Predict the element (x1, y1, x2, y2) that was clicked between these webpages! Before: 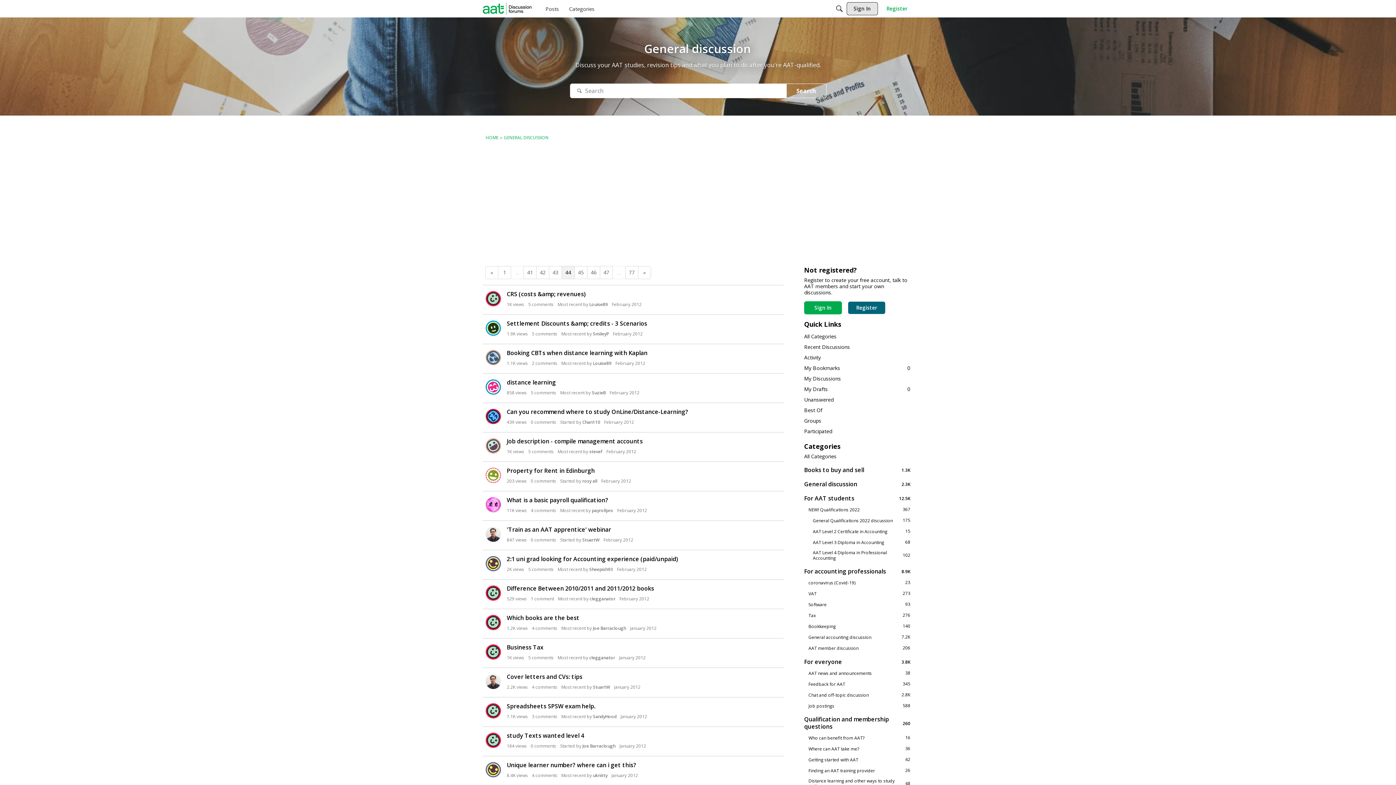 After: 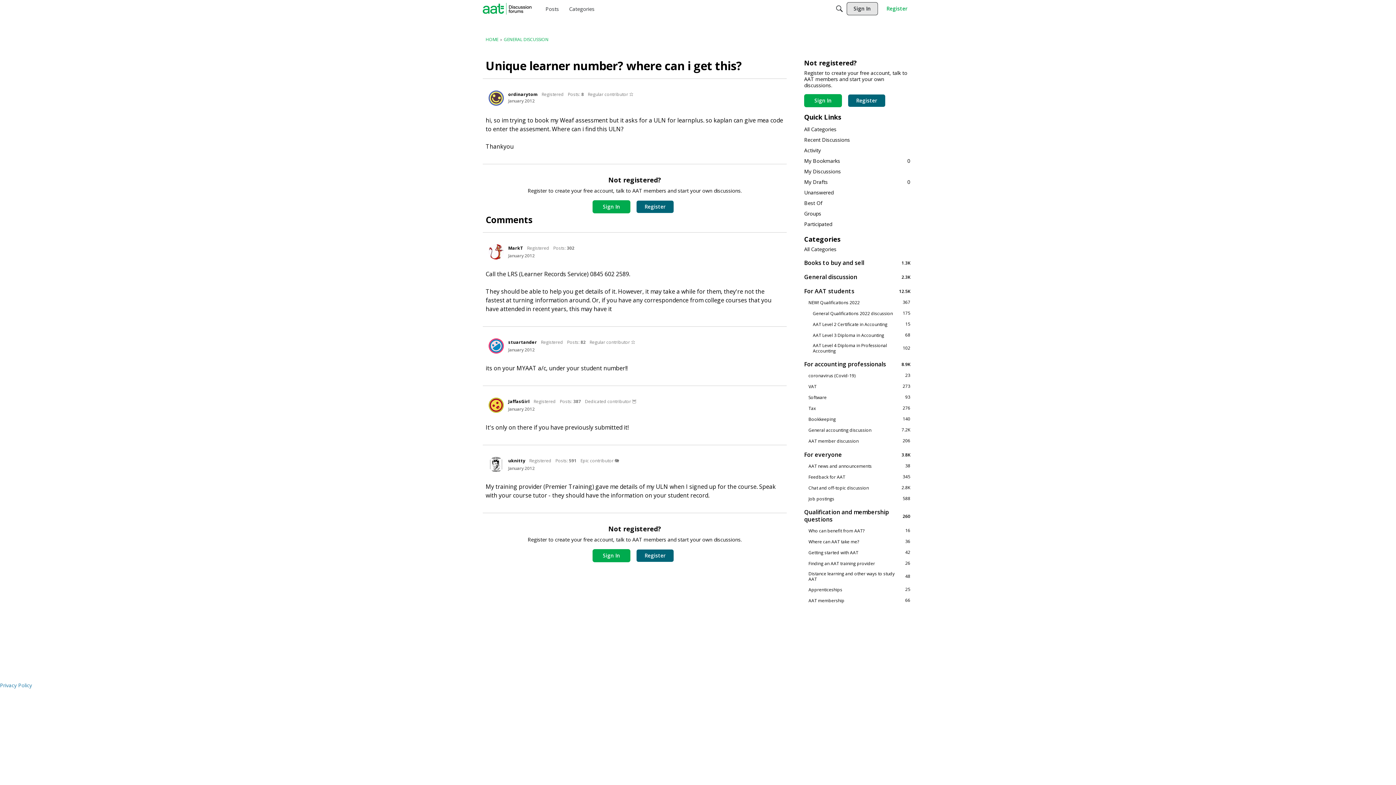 Action: bbox: (506, 761, 636, 769) label: Unique learner number? where can i get this?